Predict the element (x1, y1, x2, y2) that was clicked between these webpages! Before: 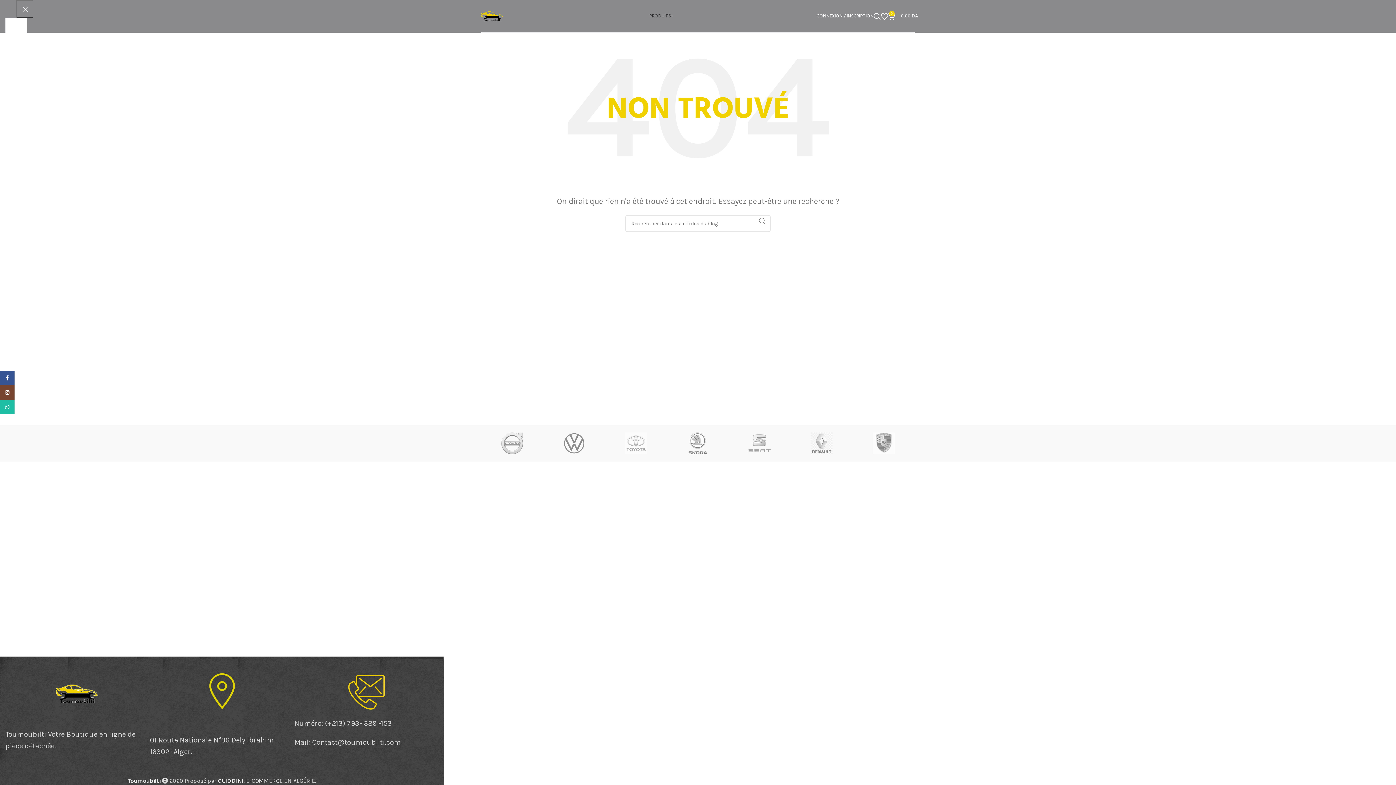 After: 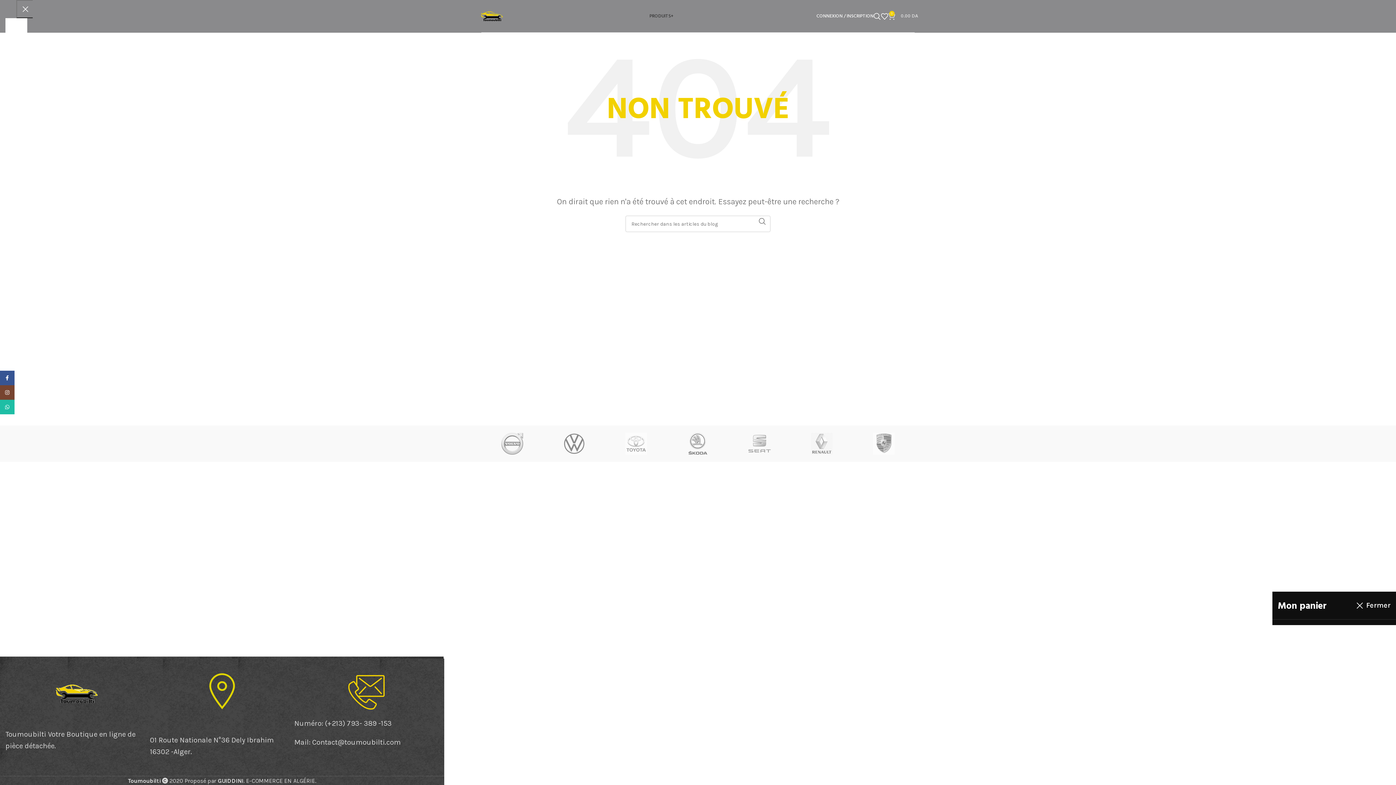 Action: bbox: (888, 8, 918, 23) label: 0
0.00 DA